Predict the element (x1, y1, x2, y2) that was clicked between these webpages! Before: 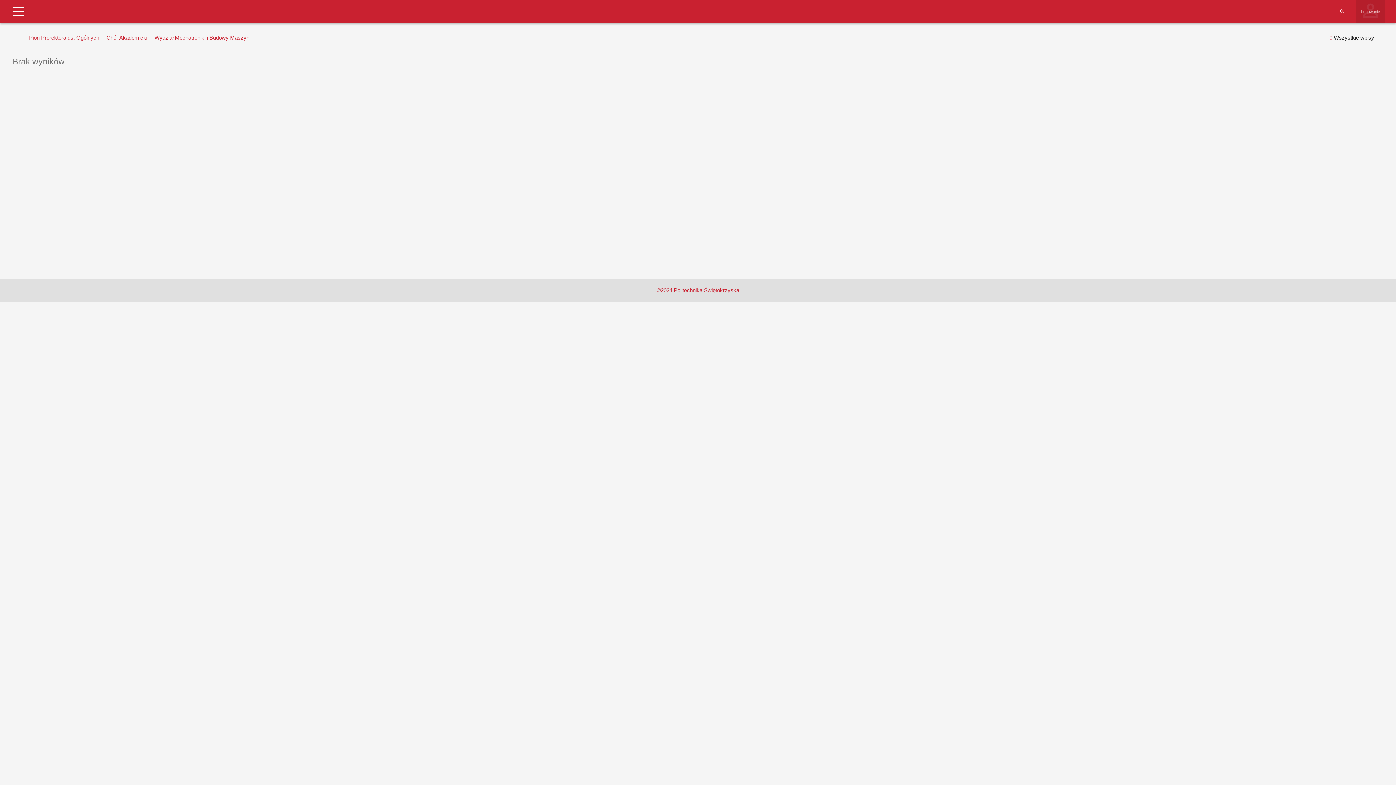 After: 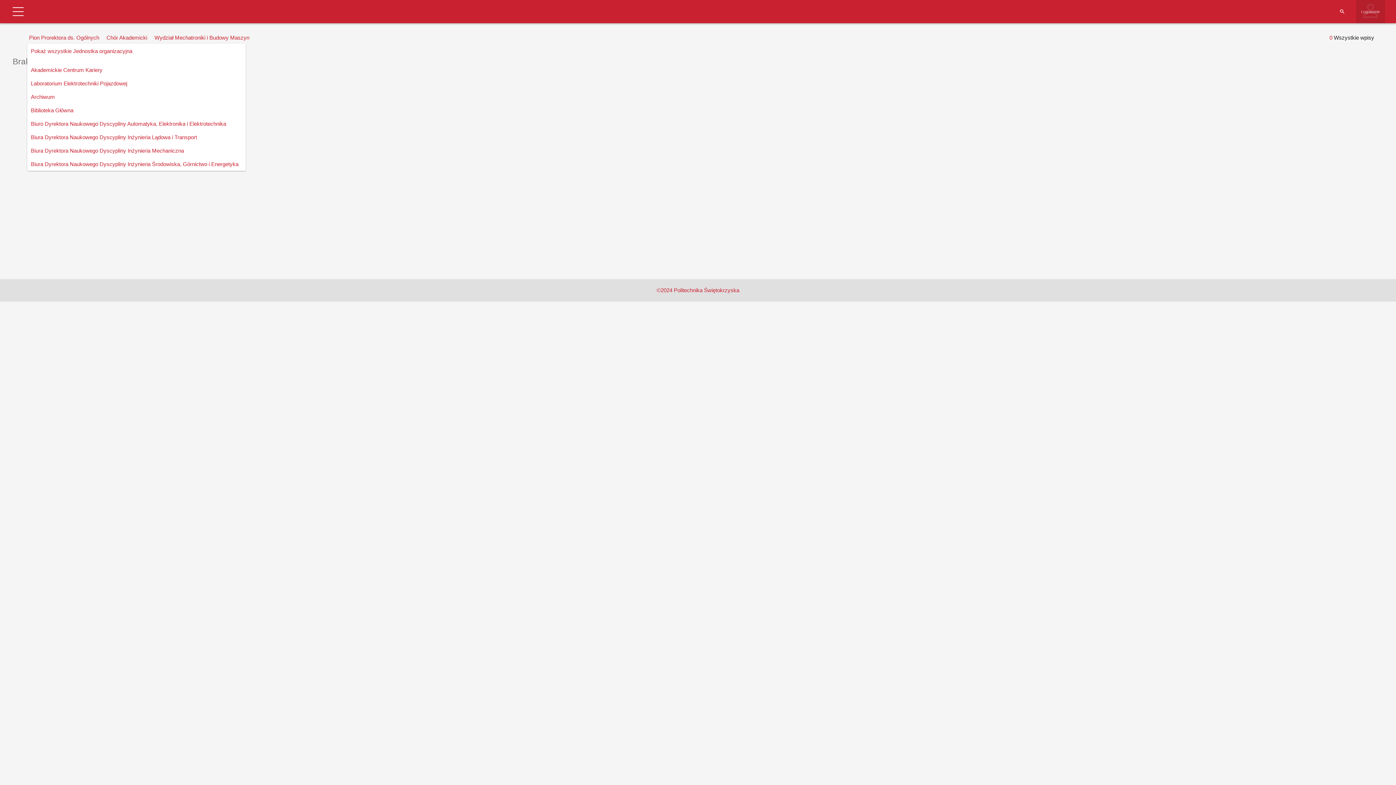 Action: bbox: (27, 32, 101, 43) label: Pion Prorektora ds. Ogólnych